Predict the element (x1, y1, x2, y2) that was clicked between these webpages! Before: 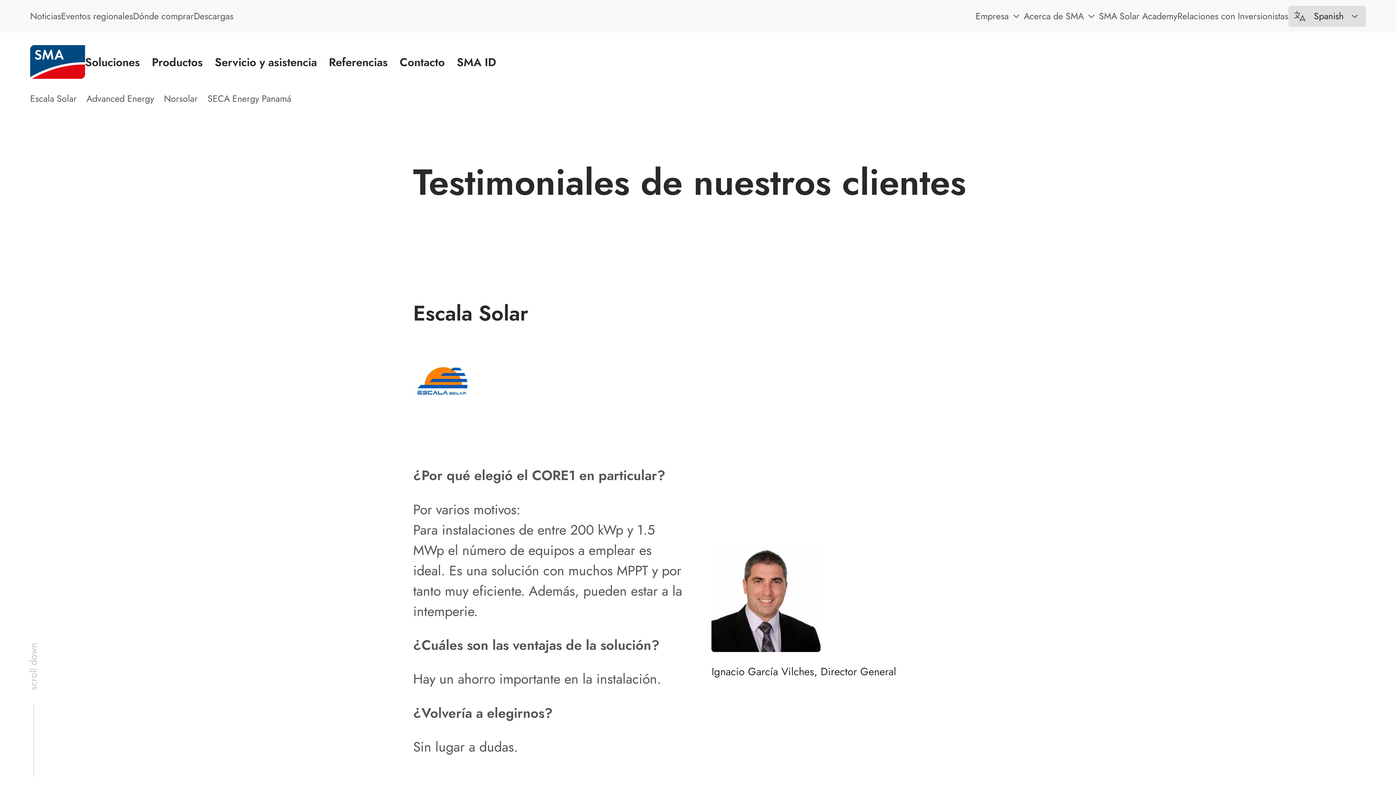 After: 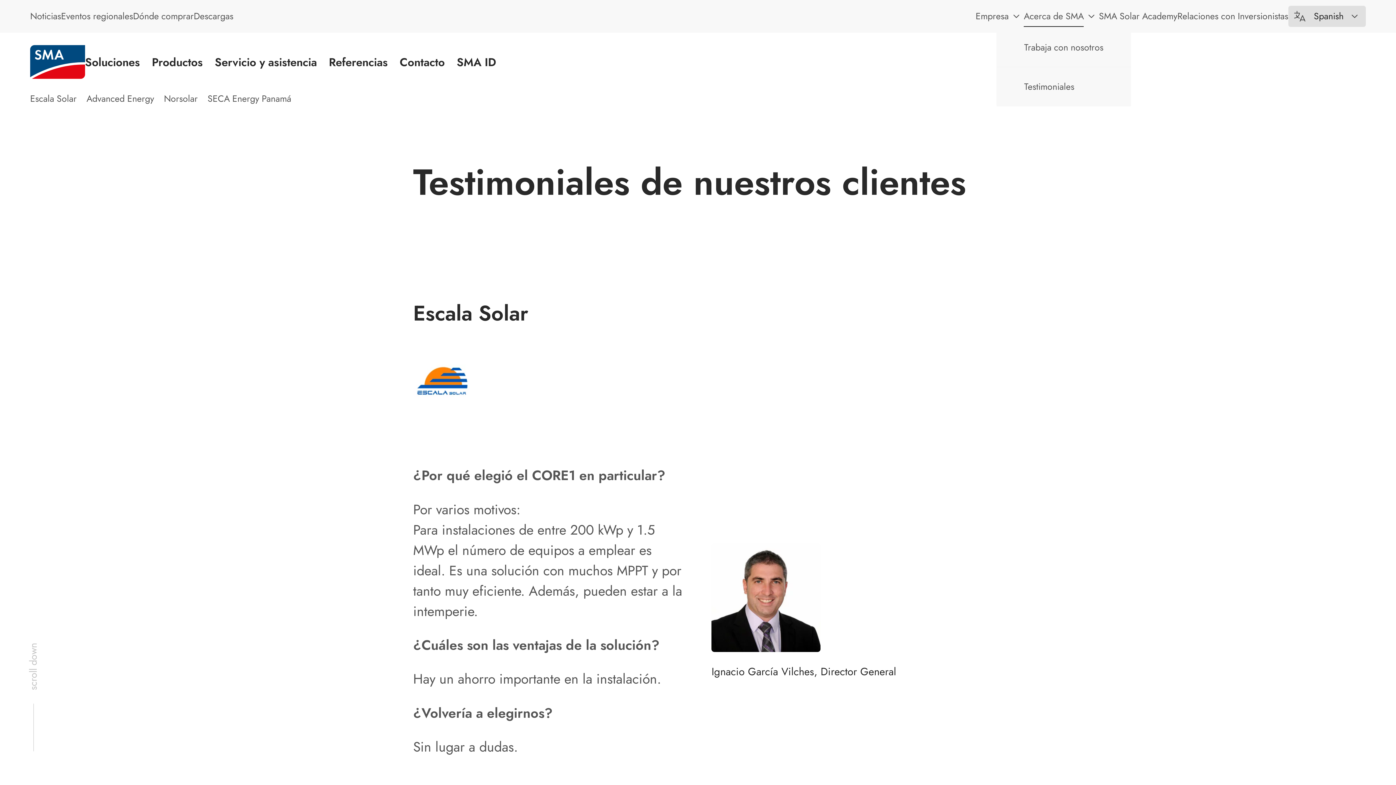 Action: label: Acerca de SMA bbox: (1024, 9, 1084, 26)